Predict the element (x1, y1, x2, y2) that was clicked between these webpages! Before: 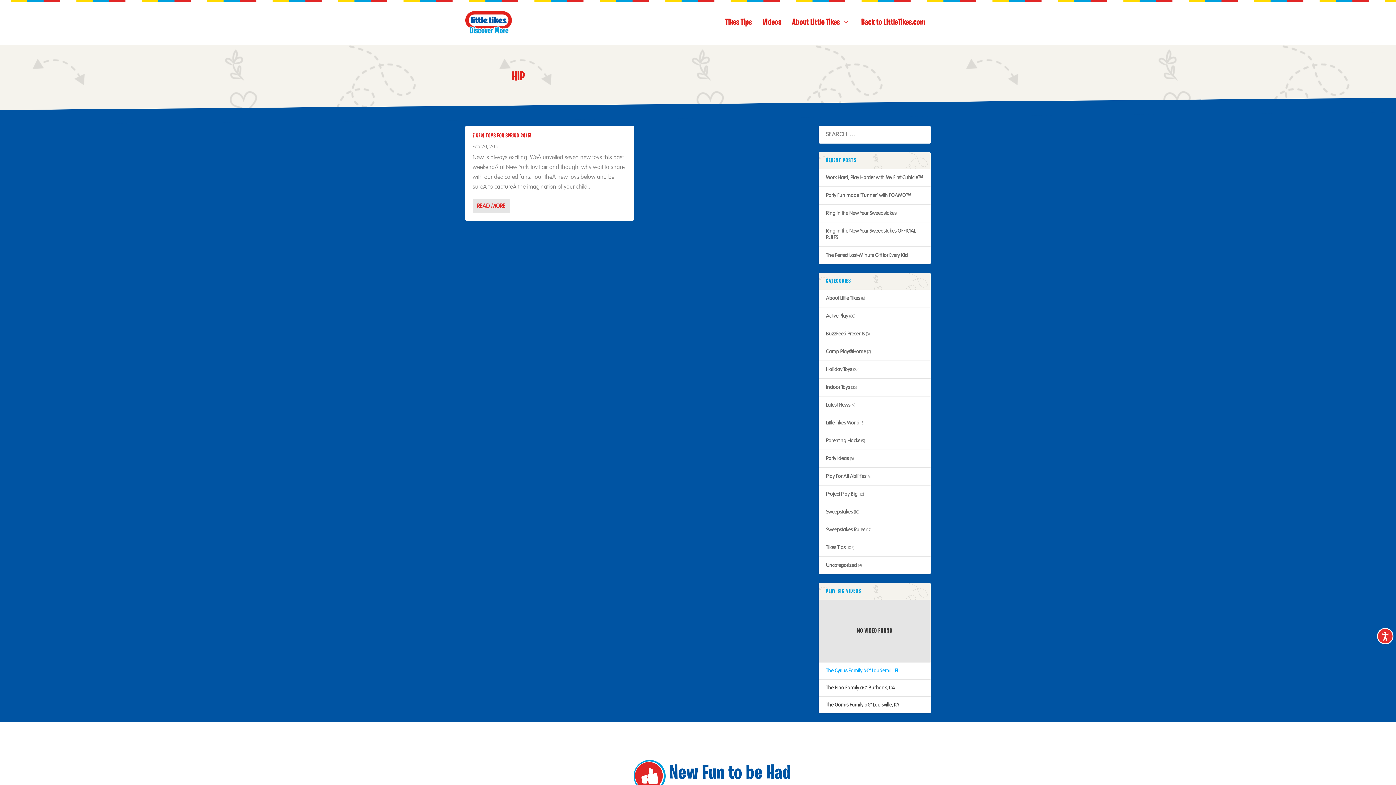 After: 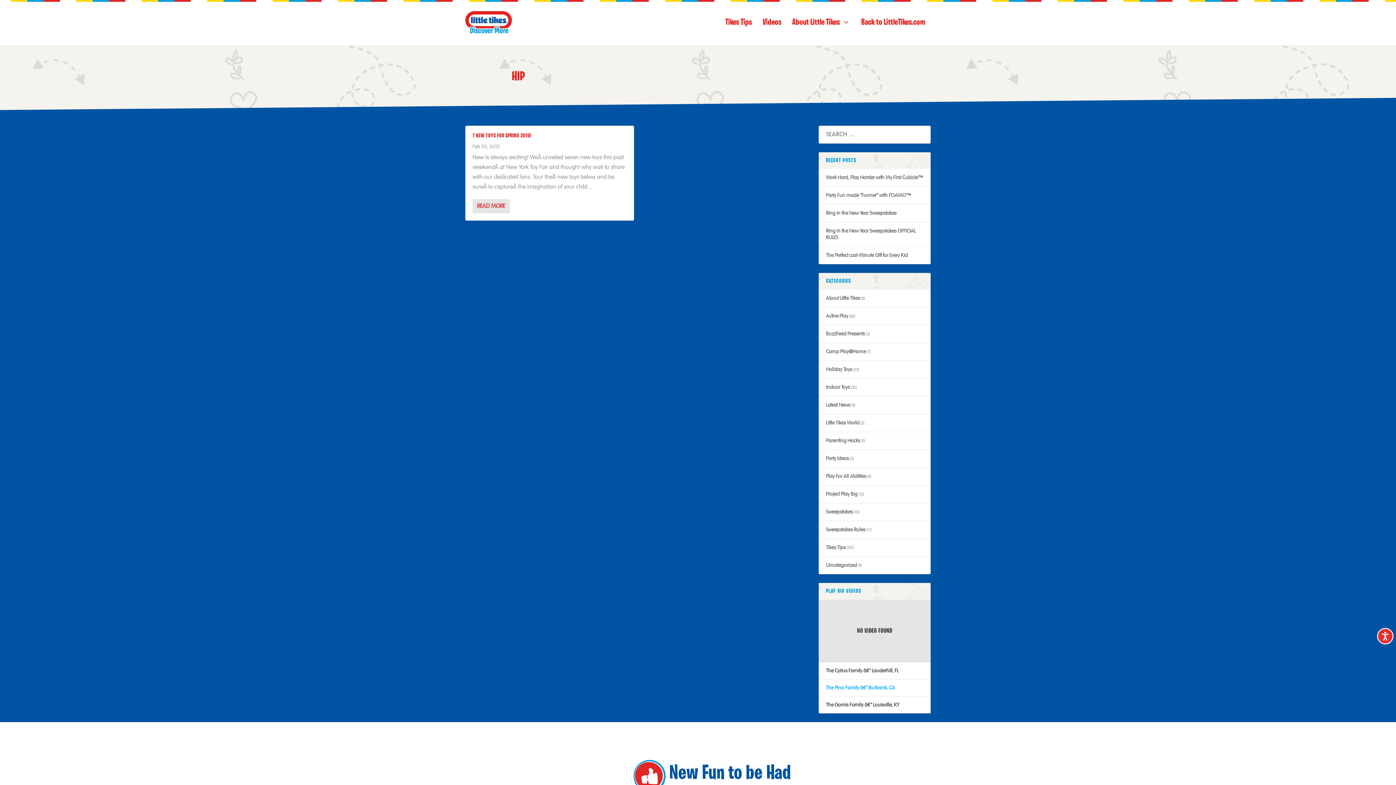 Action: label: The Pino Family â€“ Burbank, CA bbox: (826, 685, 923, 691)